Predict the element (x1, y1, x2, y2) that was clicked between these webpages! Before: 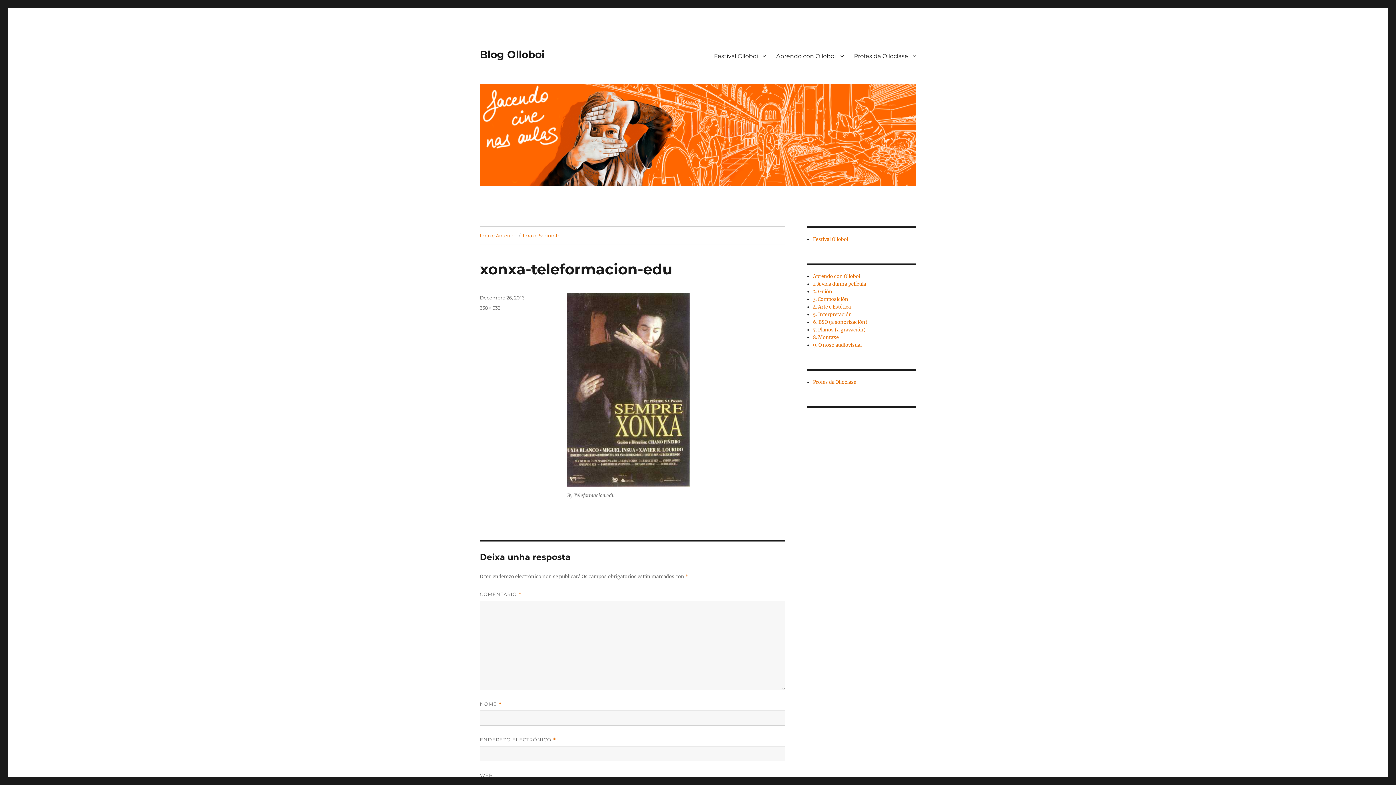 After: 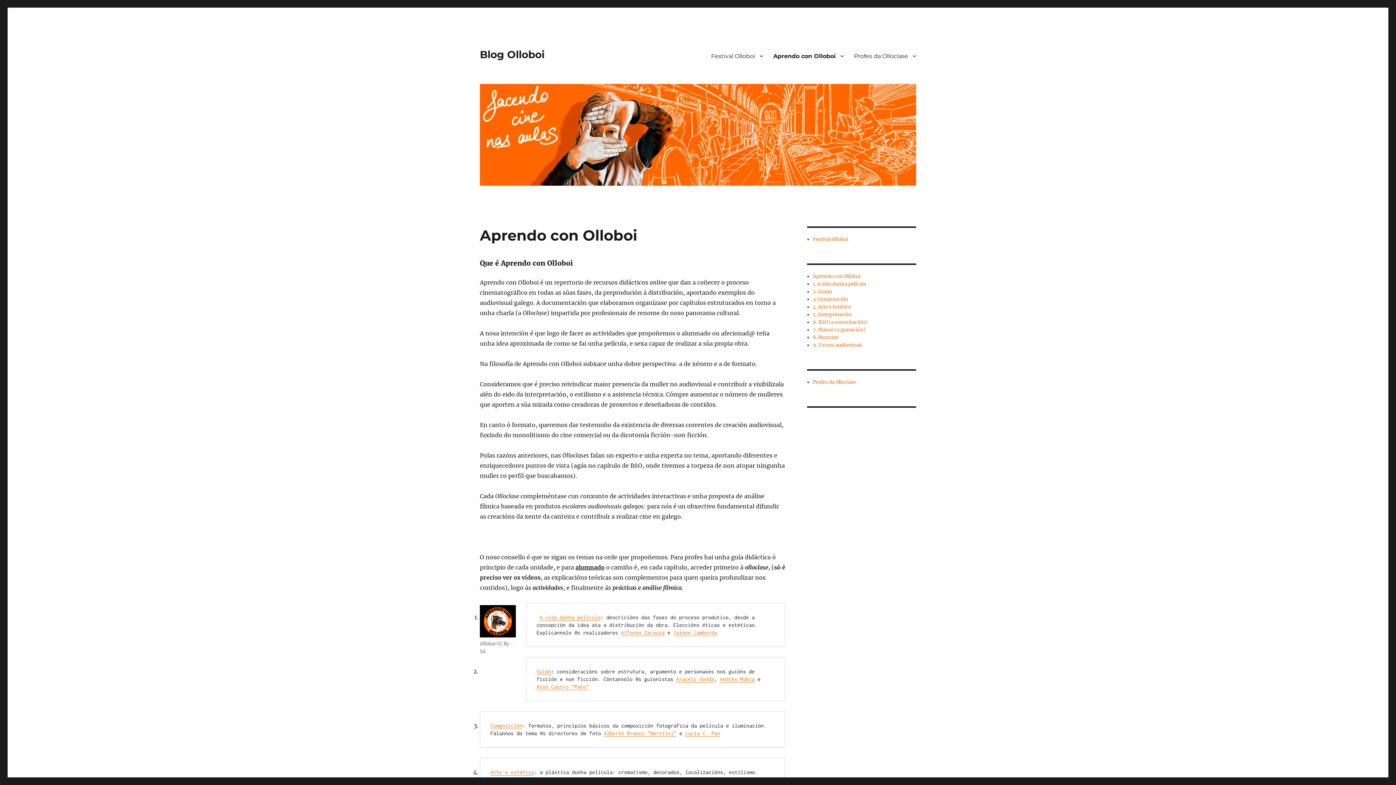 Action: bbox: (813, 273, 860, 279) label: Aprendo con Olloboi